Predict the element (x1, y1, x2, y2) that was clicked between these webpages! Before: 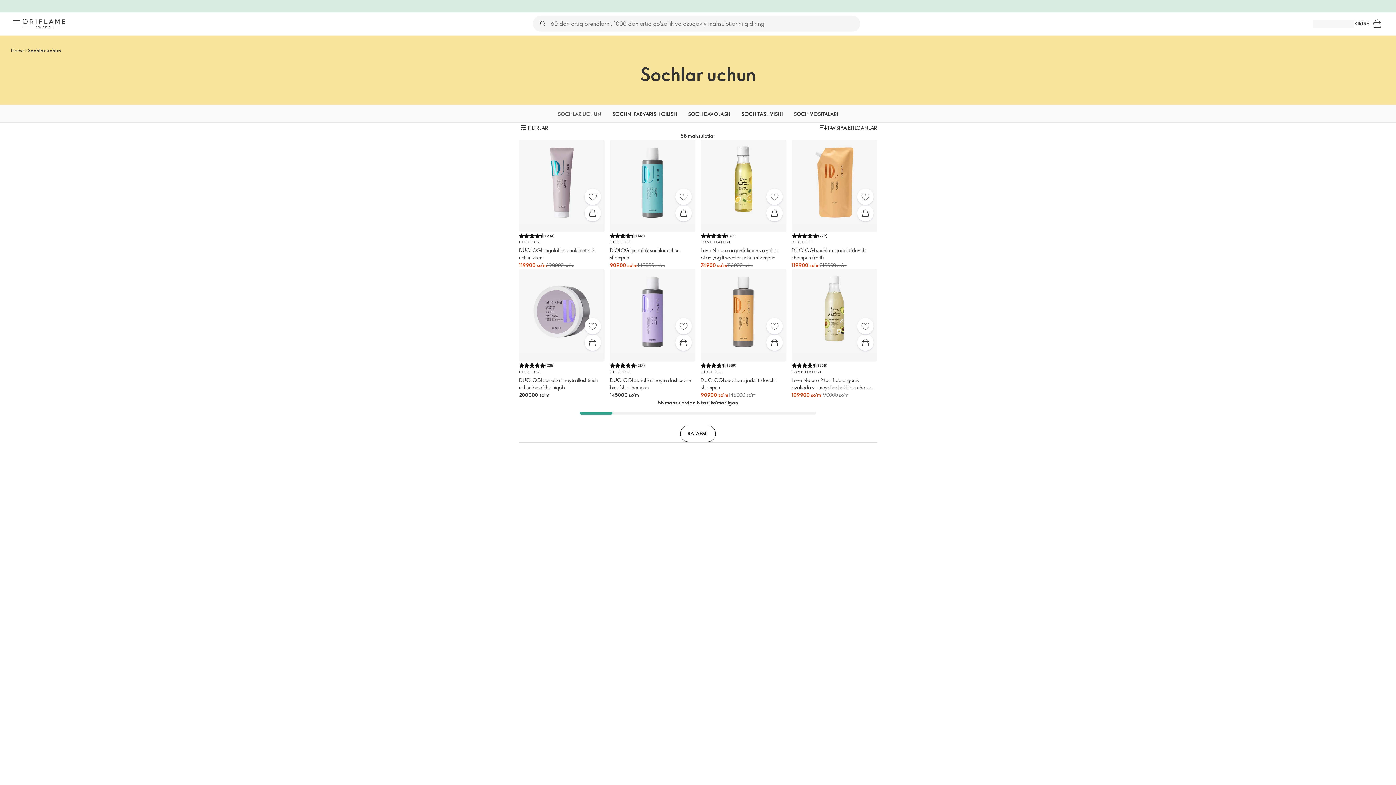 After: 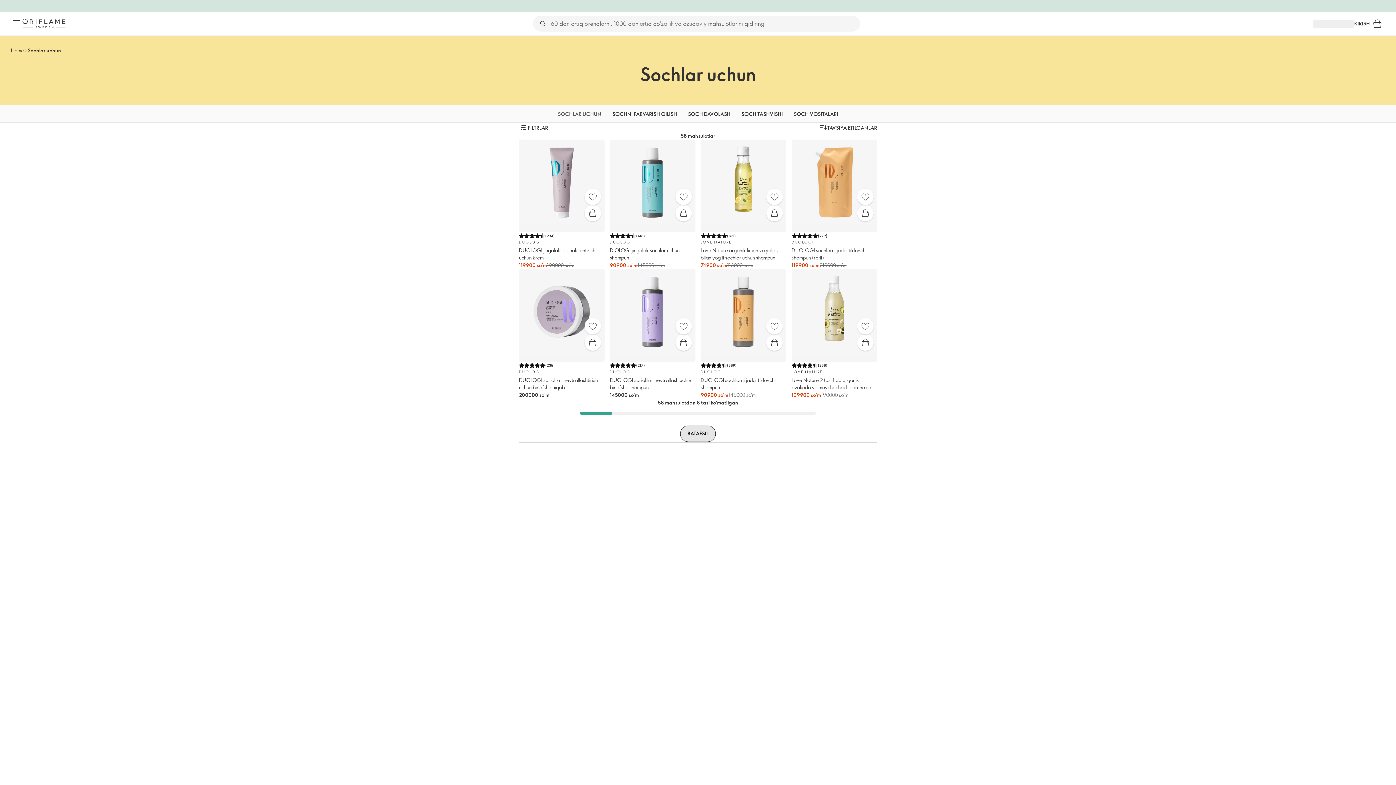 Action: bbox: (680, 425, 716, 442) label: BATAFSIL